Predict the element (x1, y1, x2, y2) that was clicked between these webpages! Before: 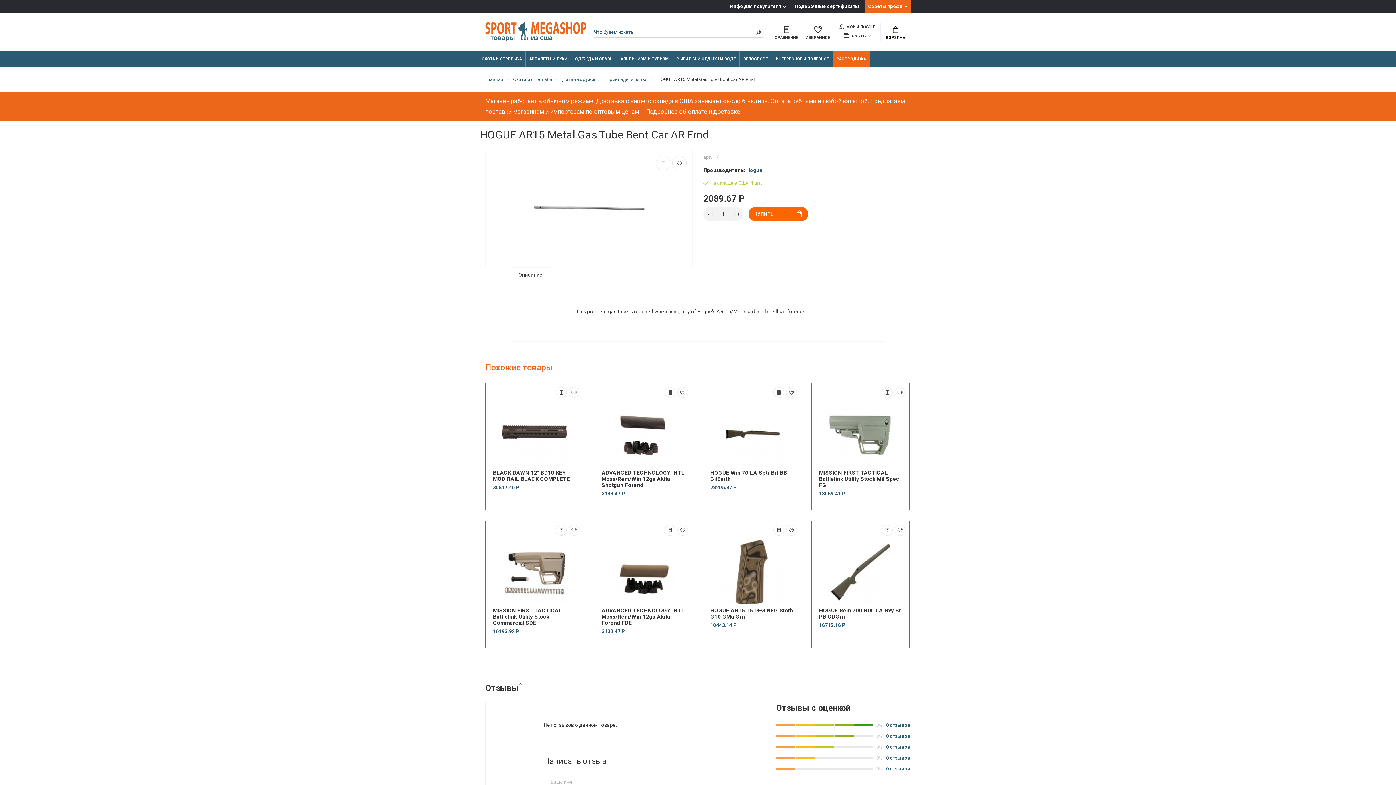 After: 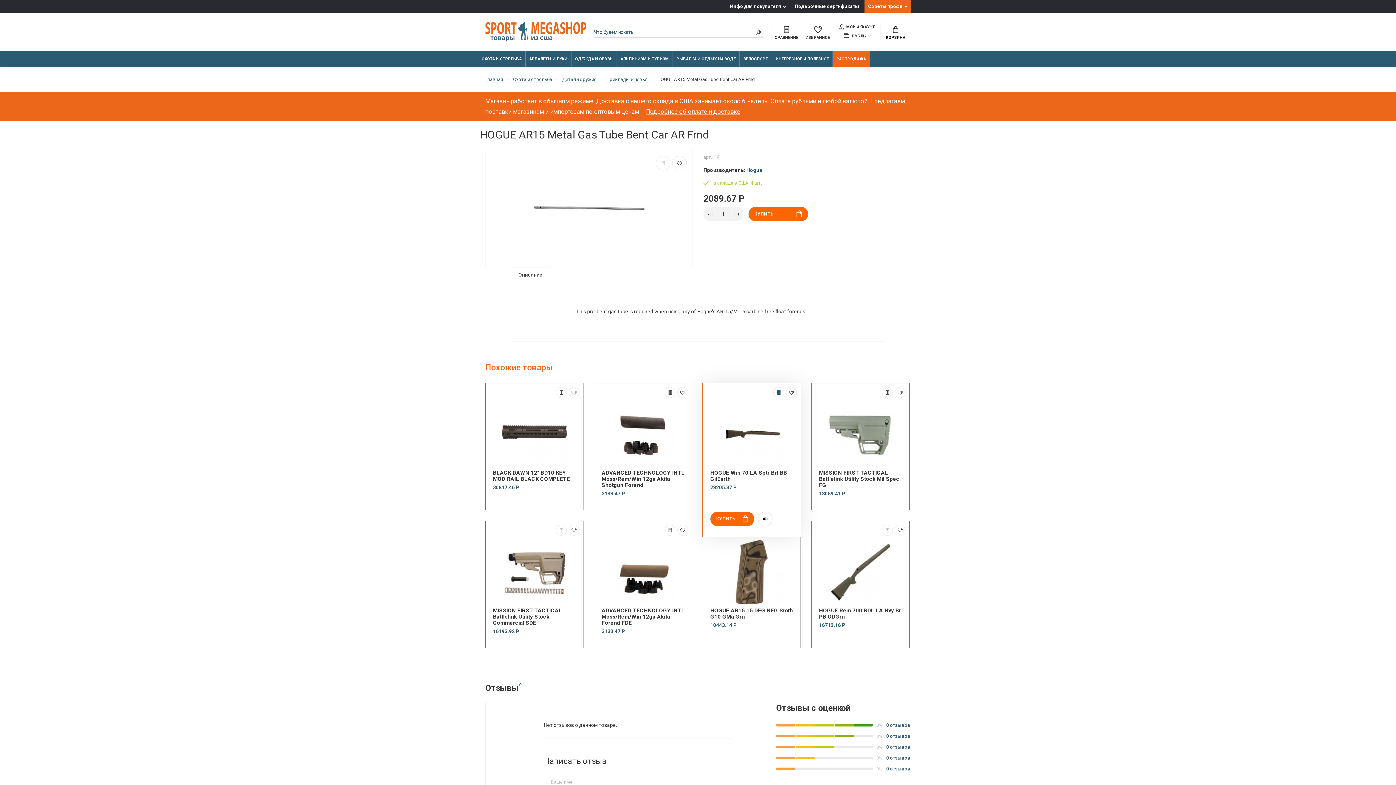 Action: bbox: (773, 387, 784, 398)